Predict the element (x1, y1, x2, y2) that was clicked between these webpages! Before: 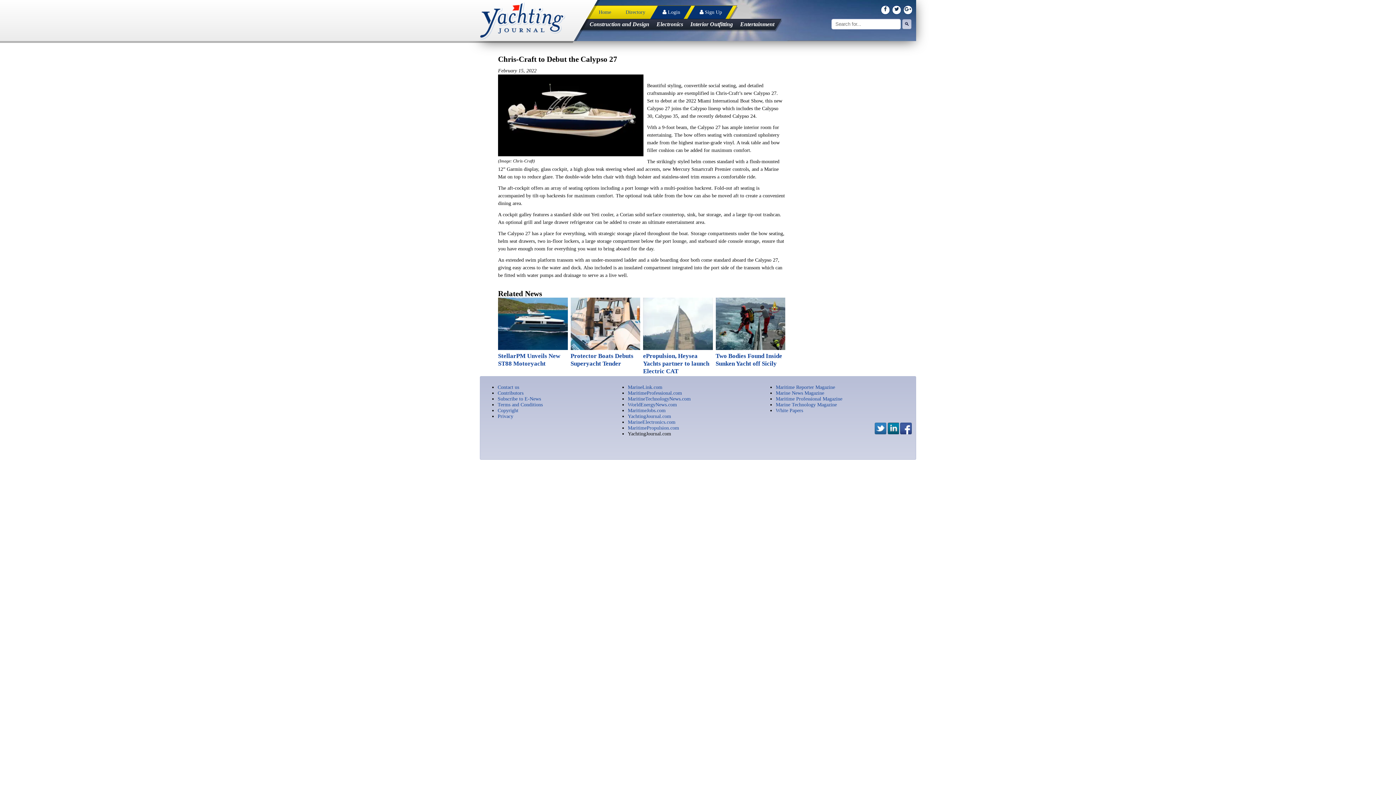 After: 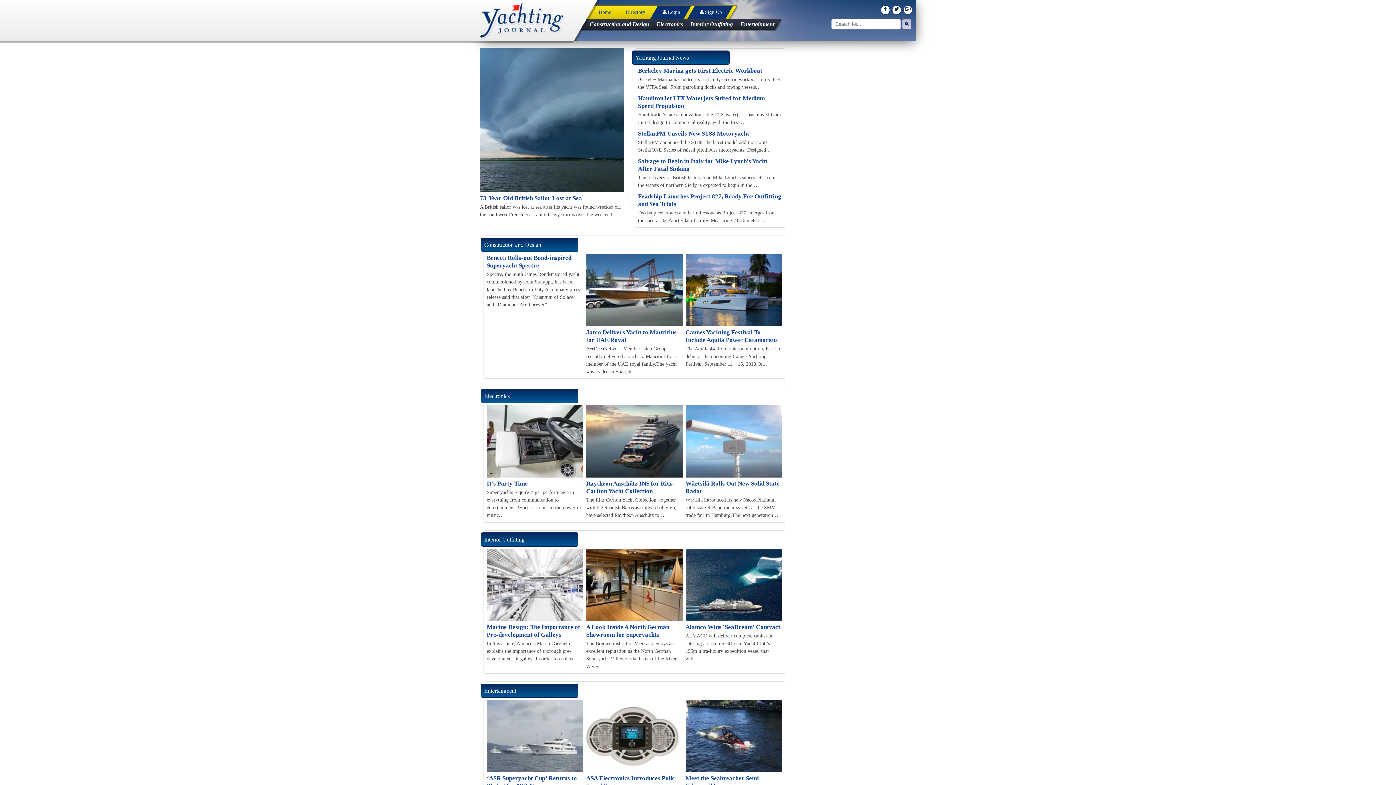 Action: bbox: (468, 35, 556, 40)